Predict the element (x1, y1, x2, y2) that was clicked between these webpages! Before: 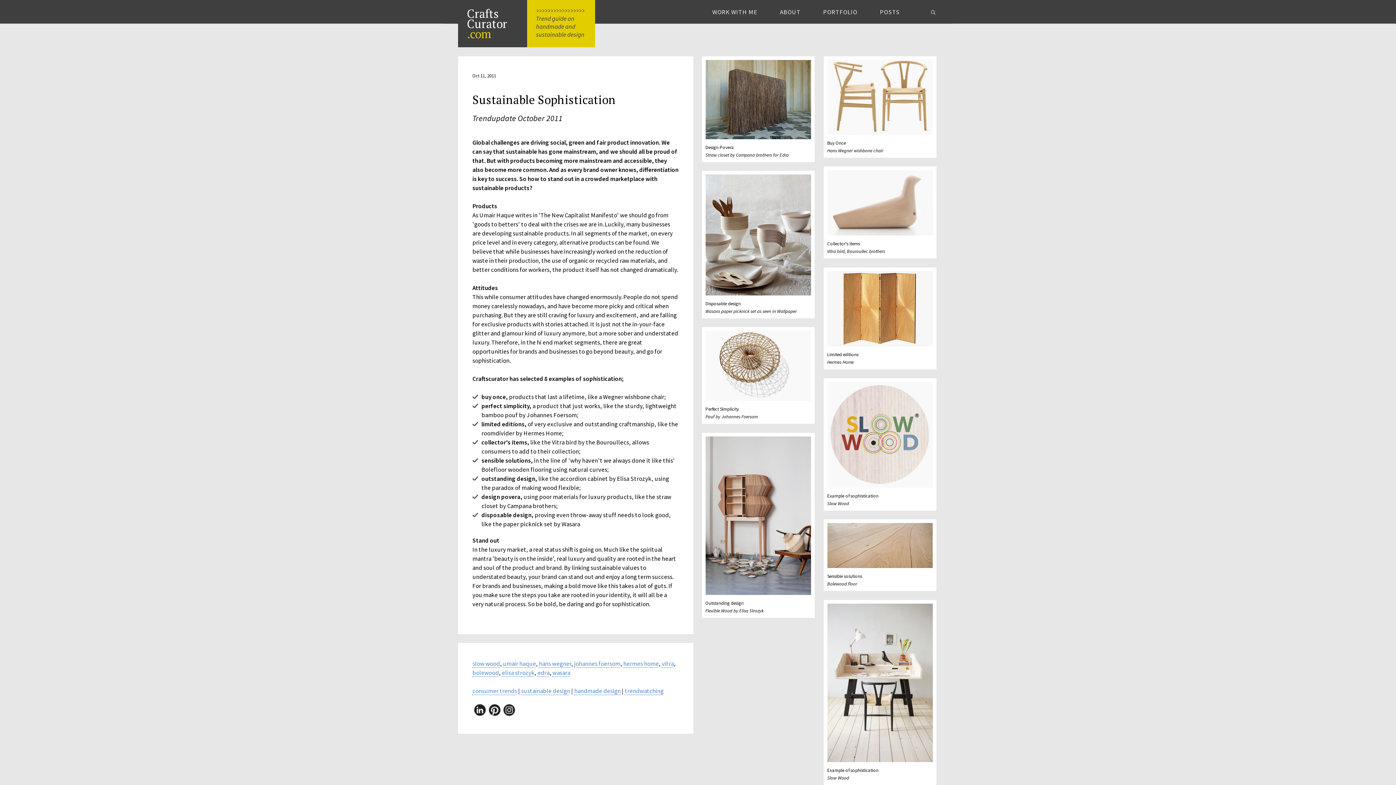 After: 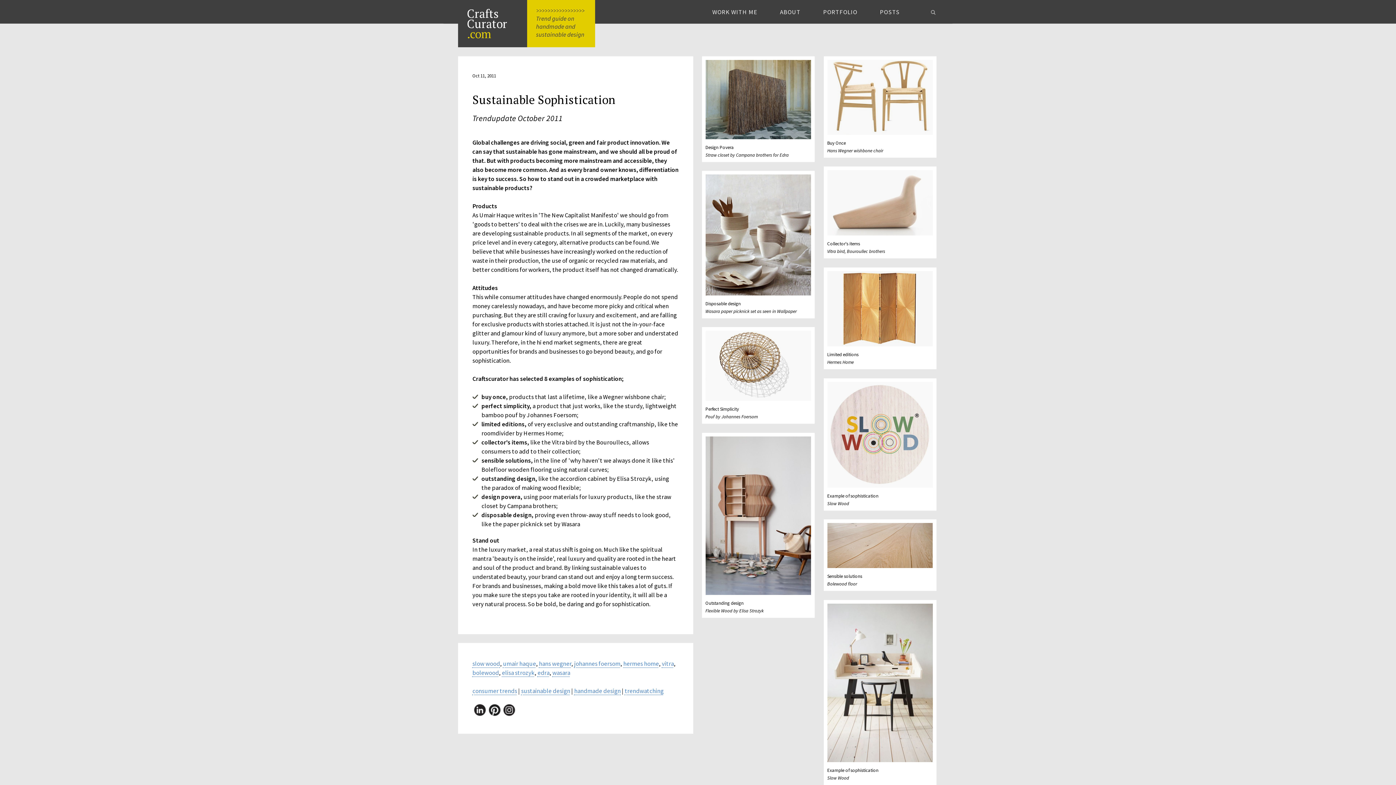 Action: bbox: (472, 668, 499, 676) label: bolewood